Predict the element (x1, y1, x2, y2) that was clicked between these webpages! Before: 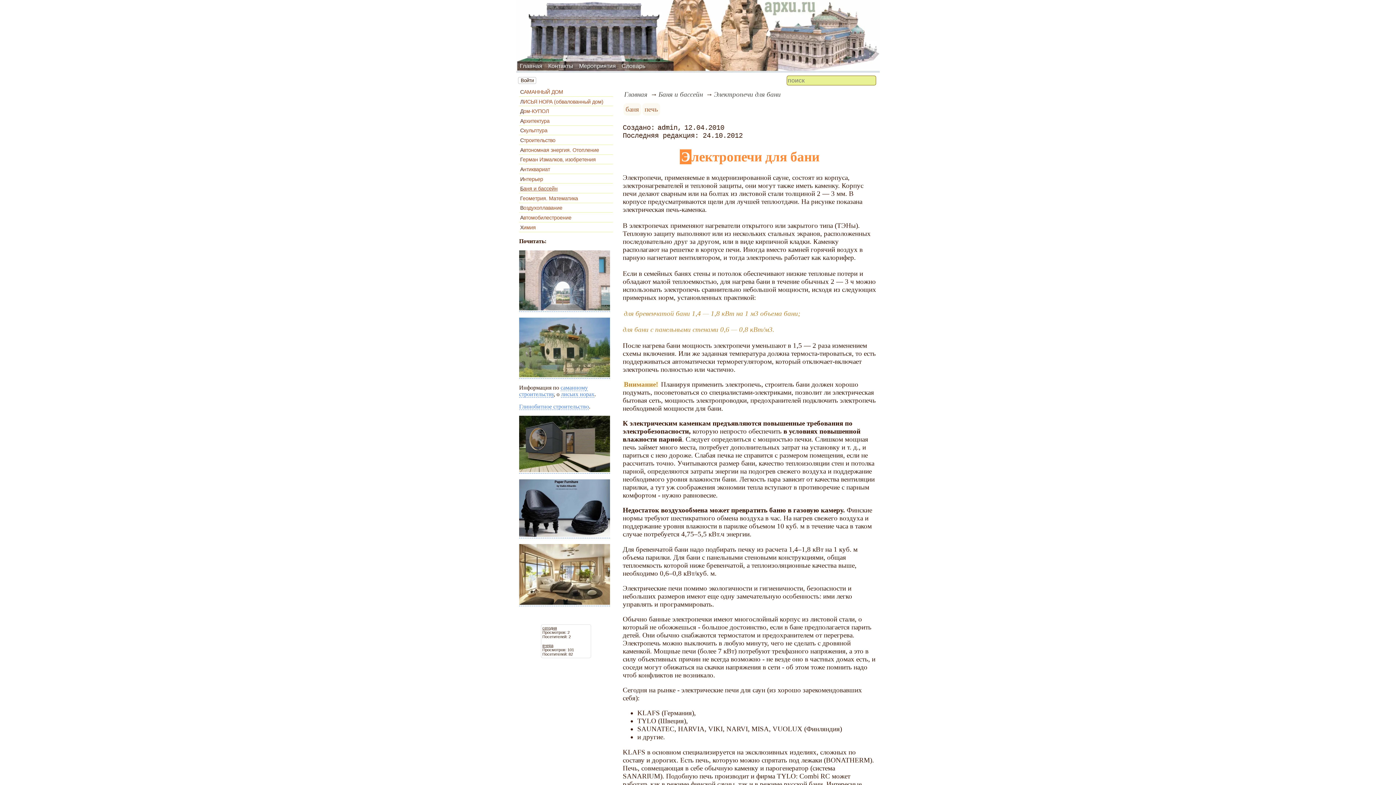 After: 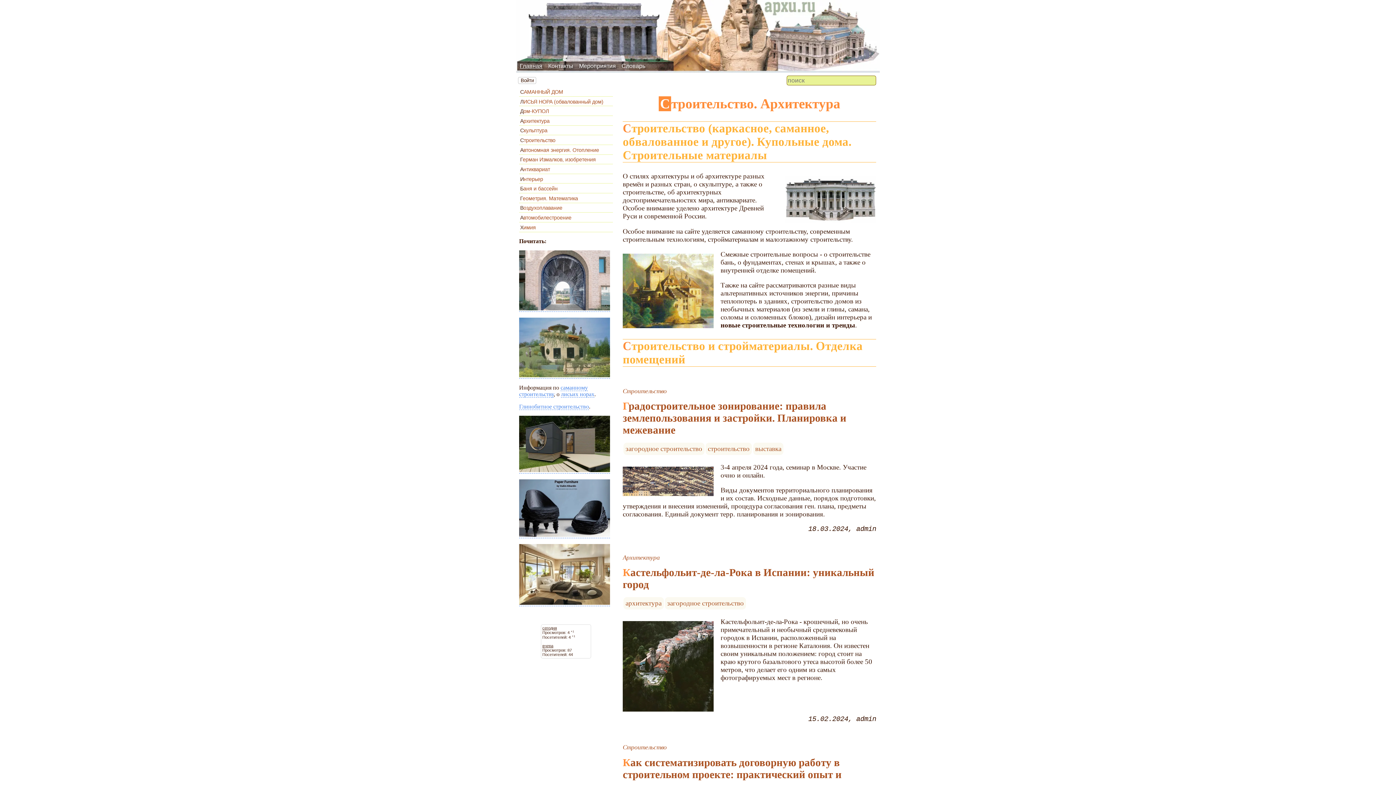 Action: label: Главная bbox: (624, 90, 647, 98)